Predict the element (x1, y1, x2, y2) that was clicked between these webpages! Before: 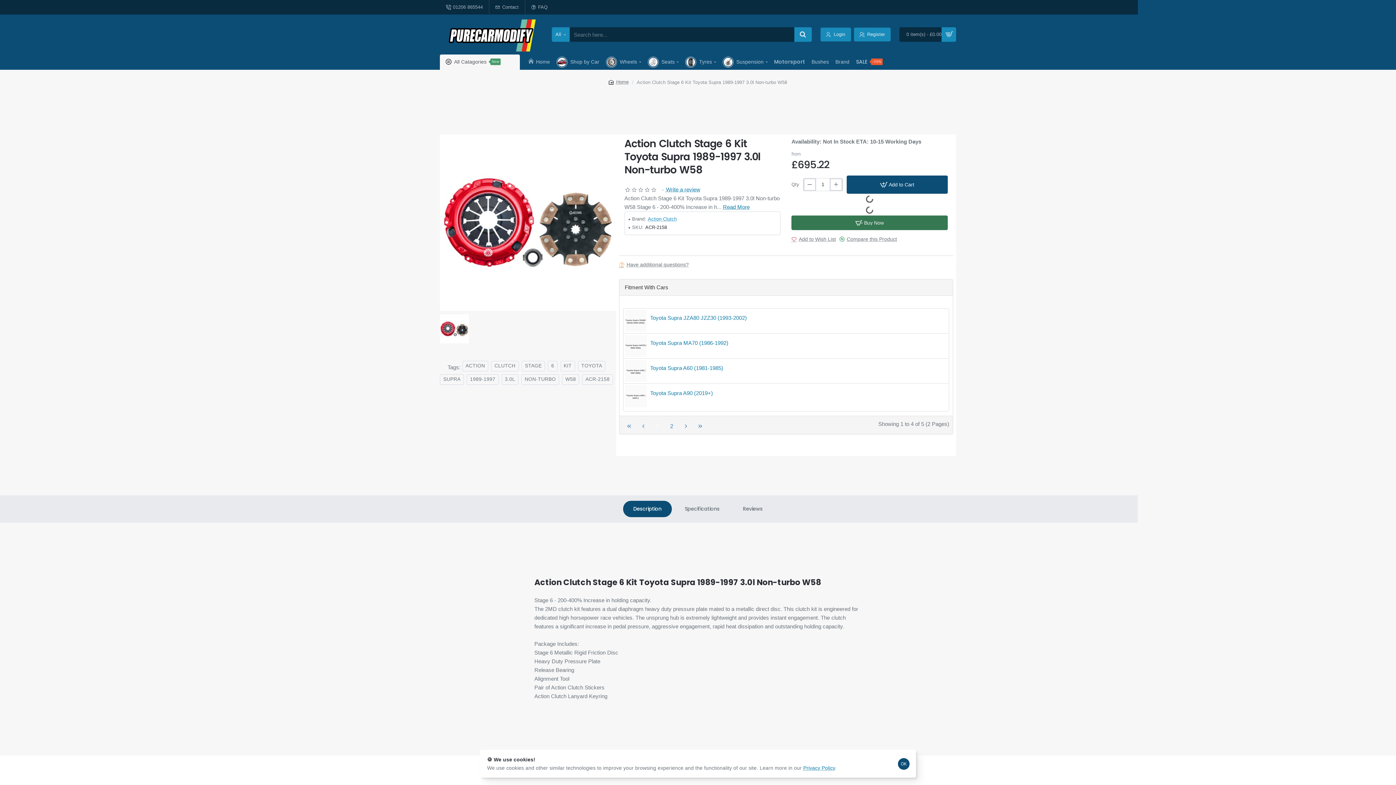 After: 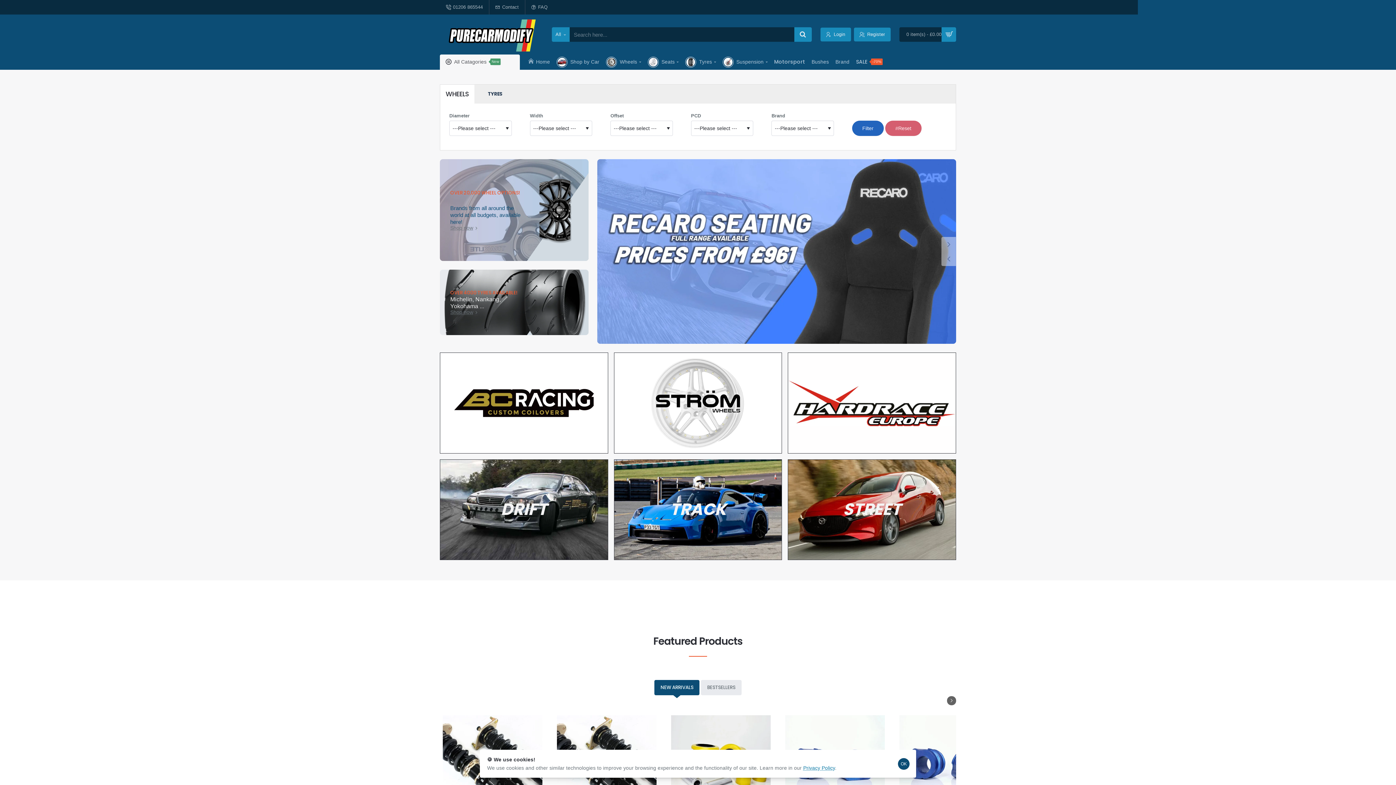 Action: label: home bbox: (608, 79, 628, 84)